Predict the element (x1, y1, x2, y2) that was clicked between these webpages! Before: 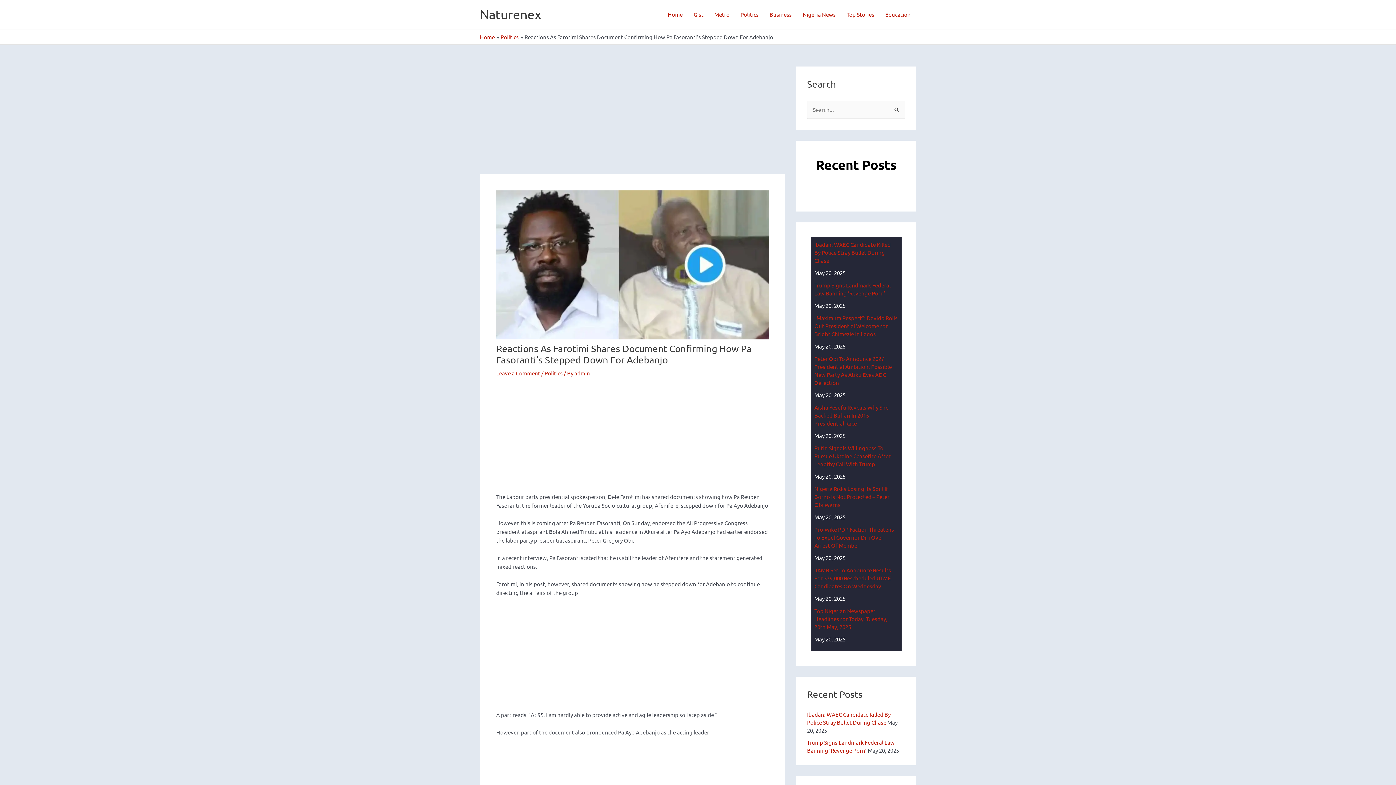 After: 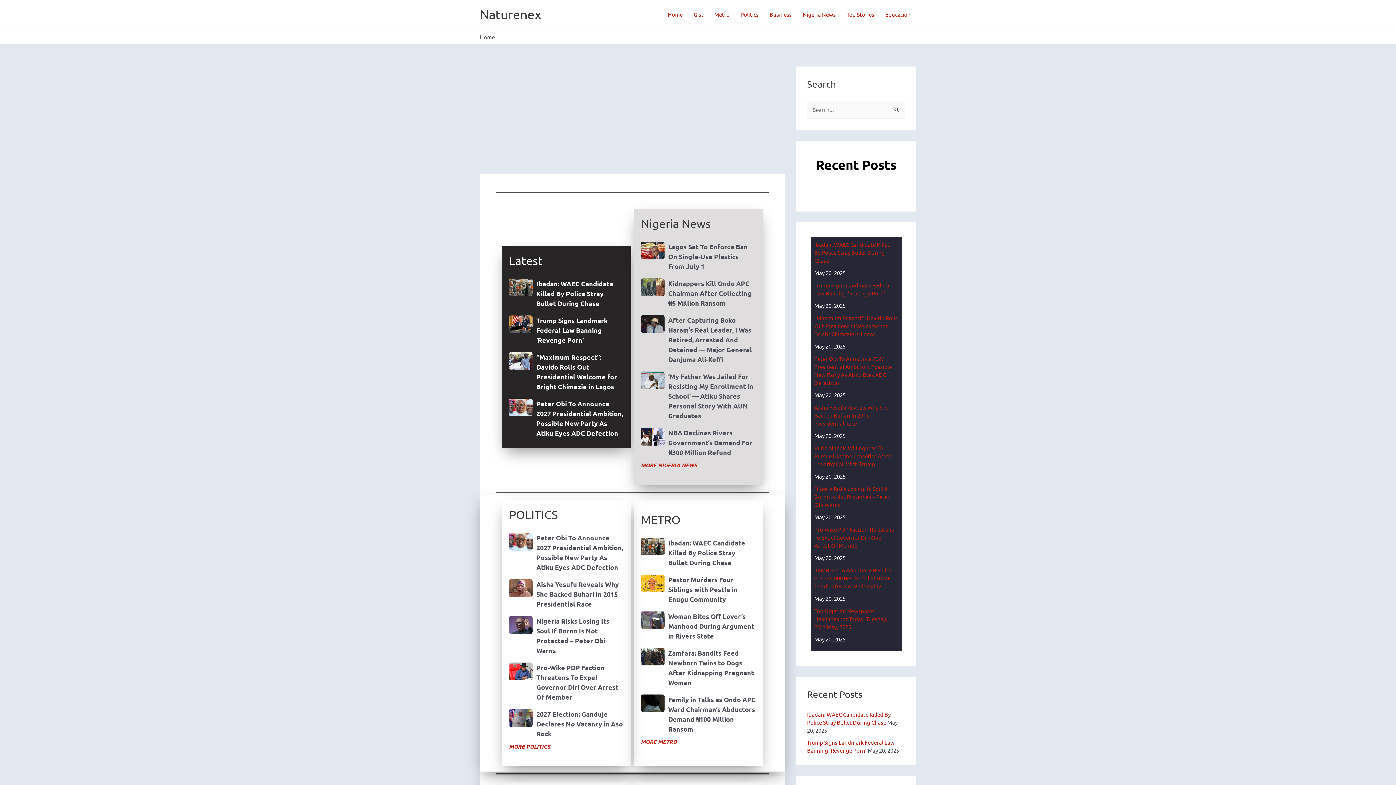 Action: label: admin bbox: (574, 369, 590, 376)